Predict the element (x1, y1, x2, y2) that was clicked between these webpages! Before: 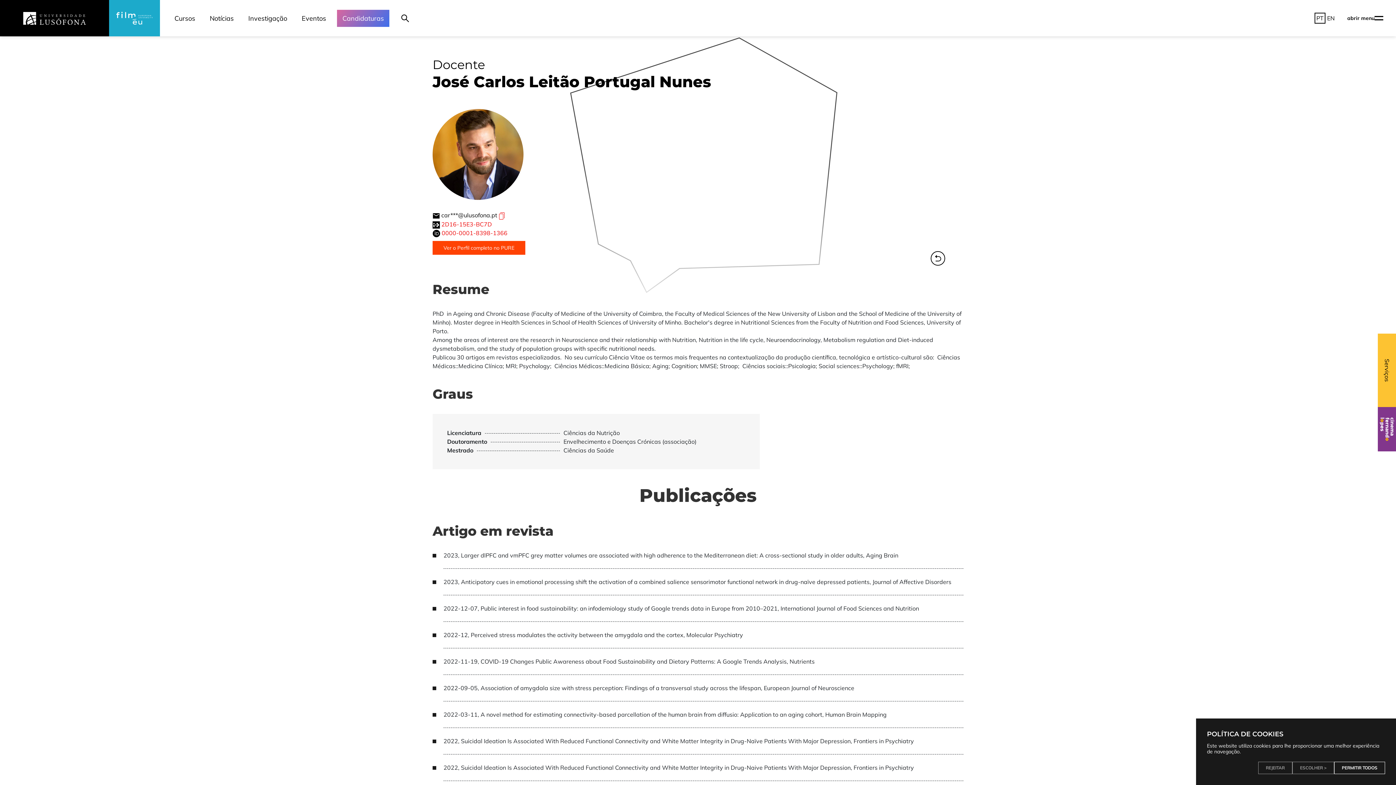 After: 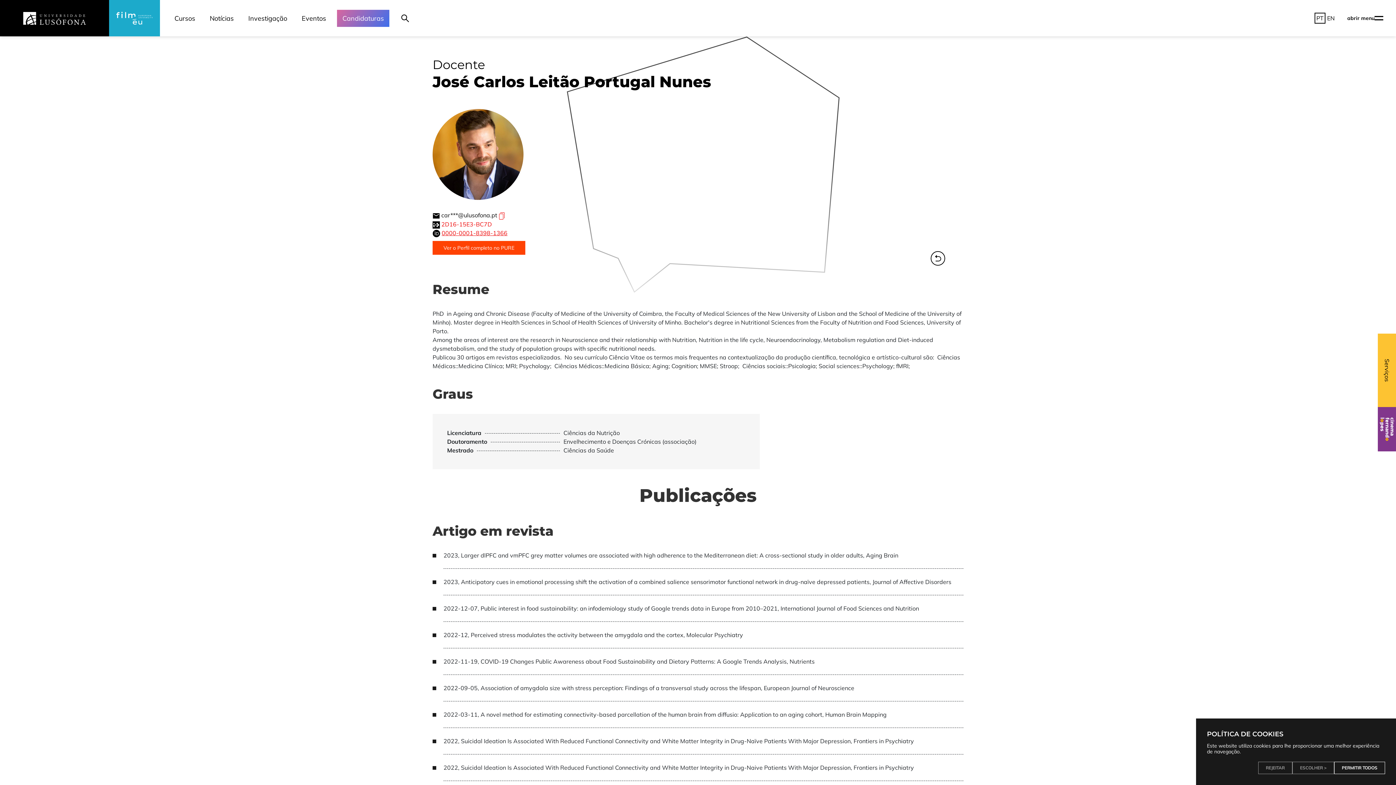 Action: label: 0000-0001-8398-1366 bbox: (441, 229, 507, 236)